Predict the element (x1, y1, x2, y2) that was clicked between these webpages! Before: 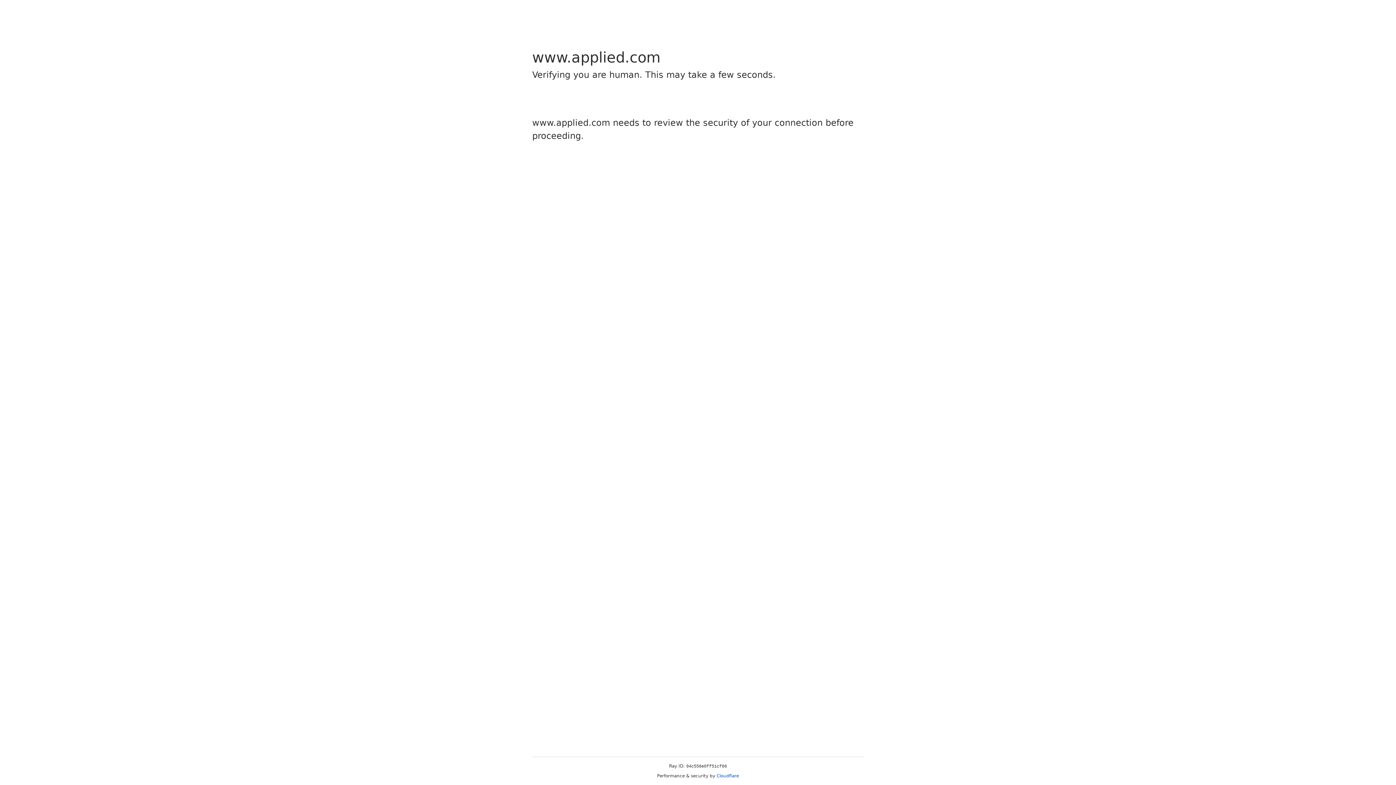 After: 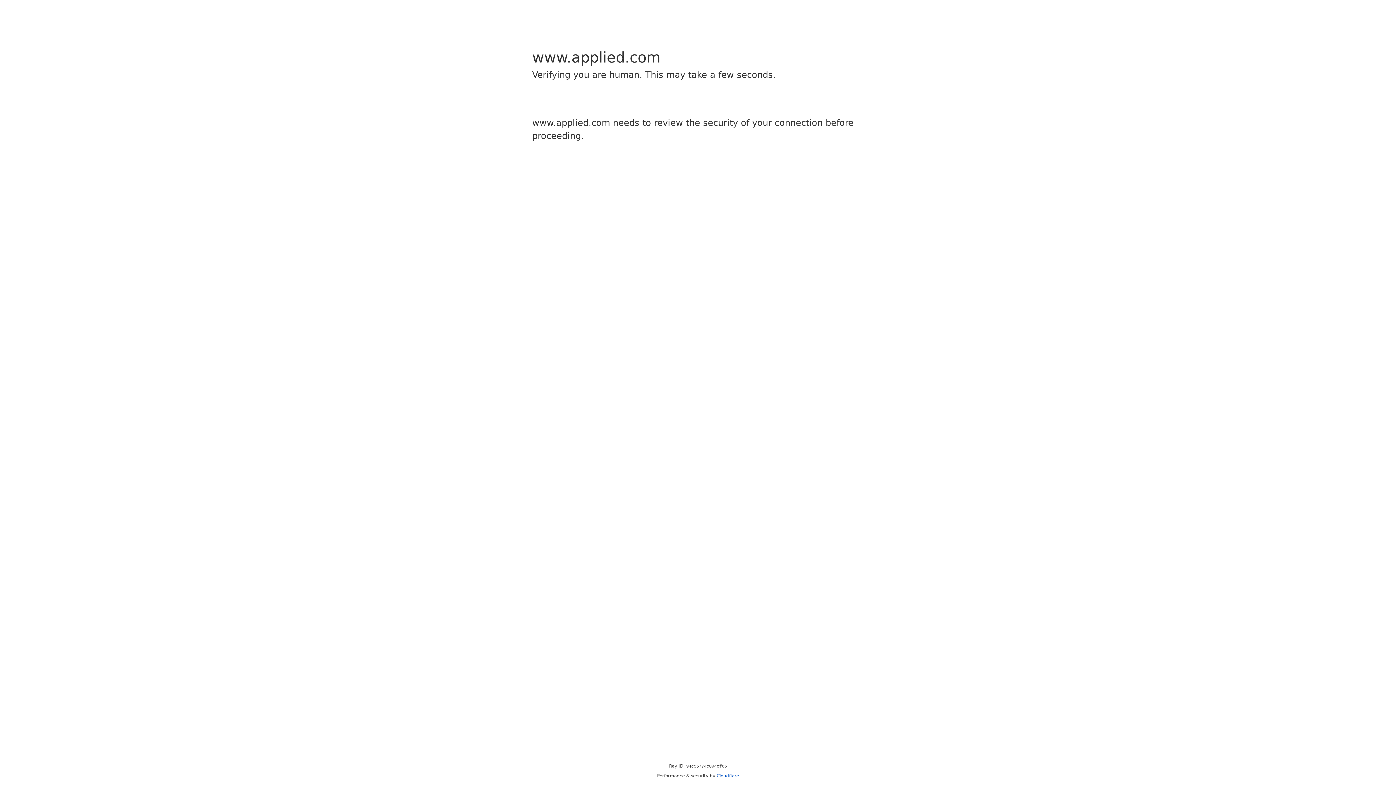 Action: bbox: (716, 773, 739, 778) label: Cloudflare